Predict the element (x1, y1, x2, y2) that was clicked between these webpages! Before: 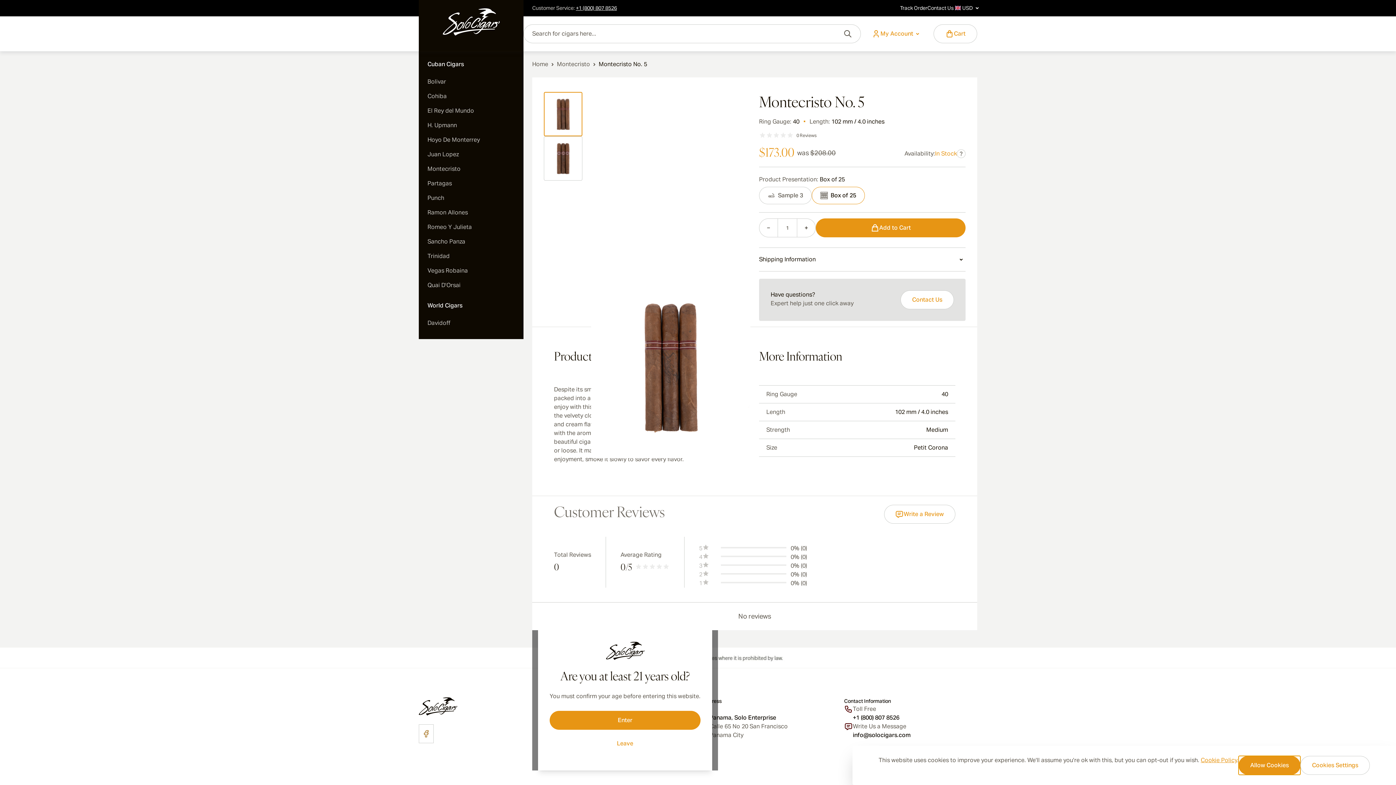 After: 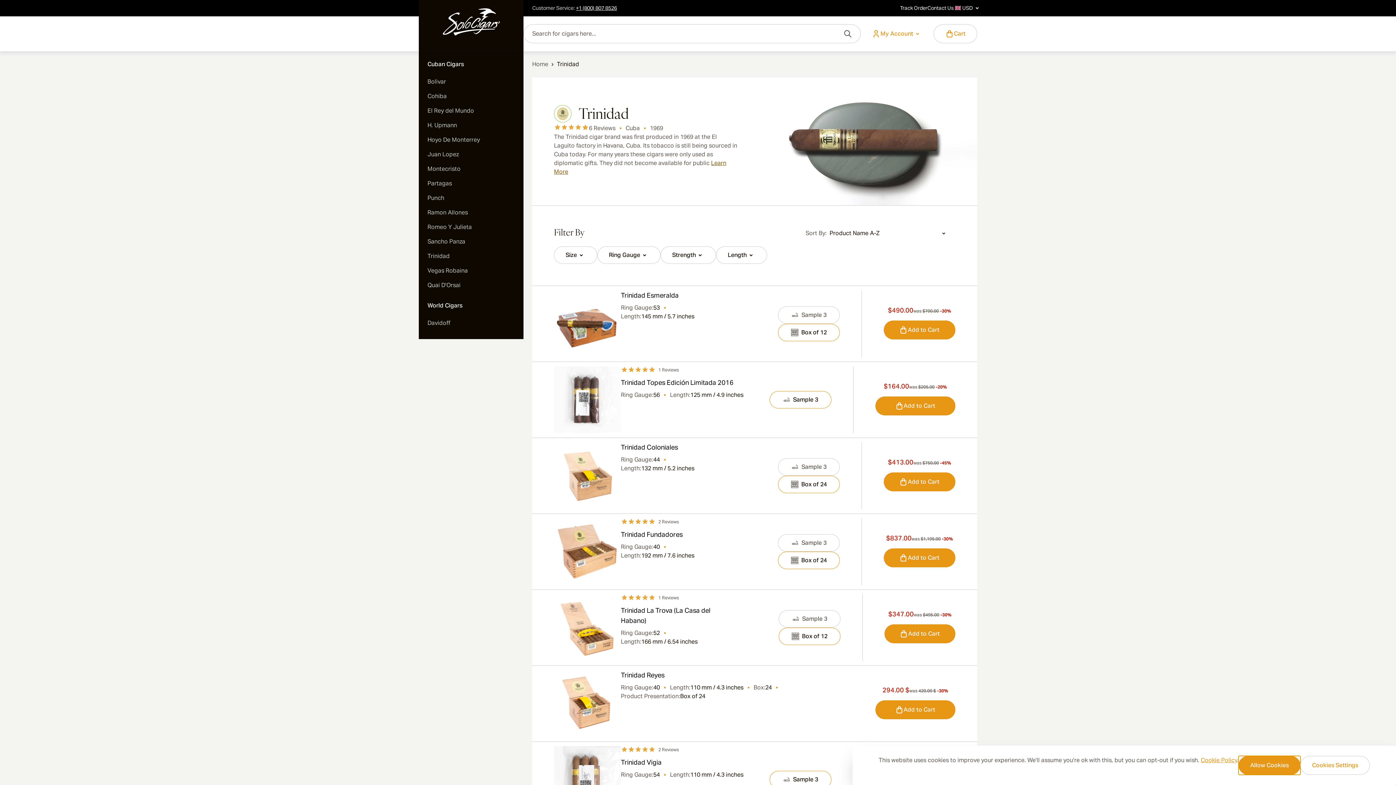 Action: label: Trinidad bbox: (418, 249, 523, 263)